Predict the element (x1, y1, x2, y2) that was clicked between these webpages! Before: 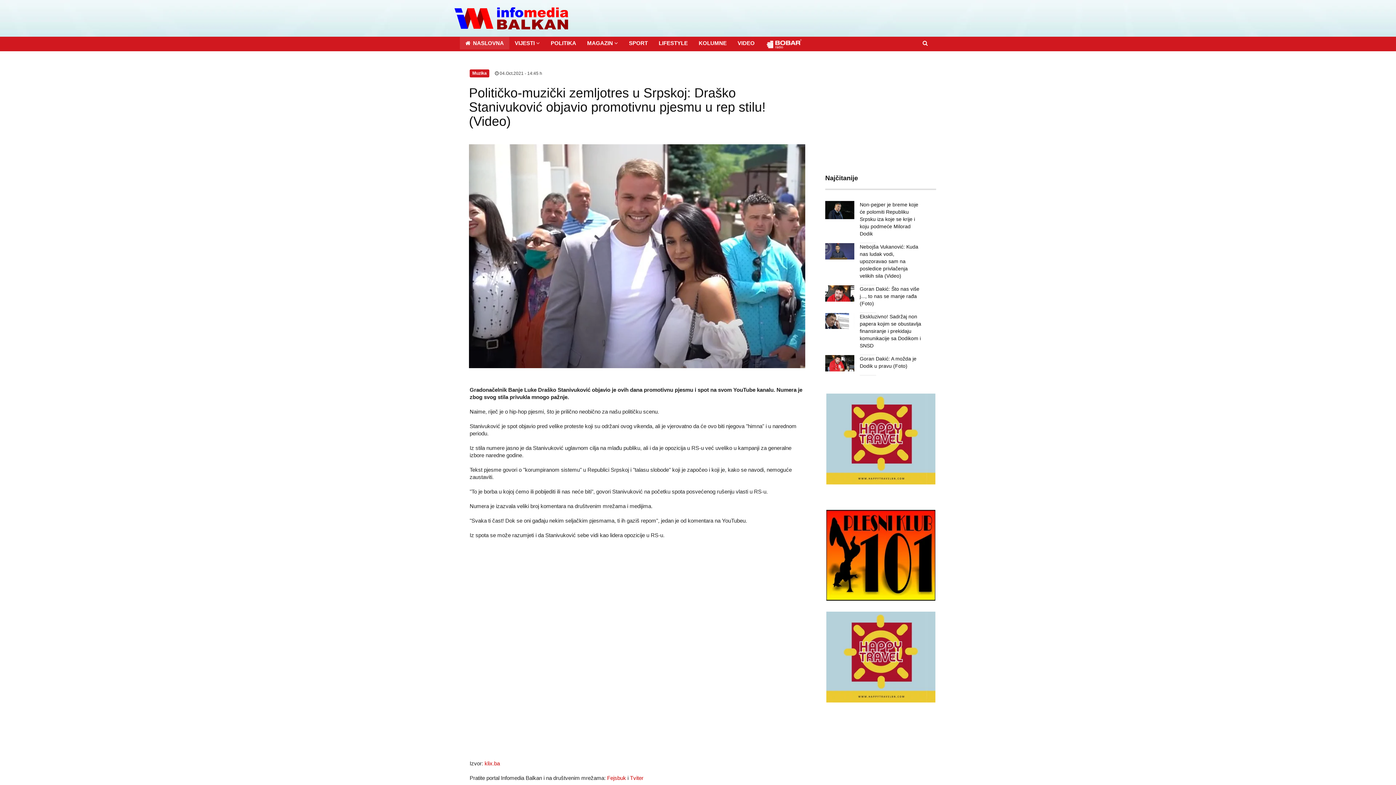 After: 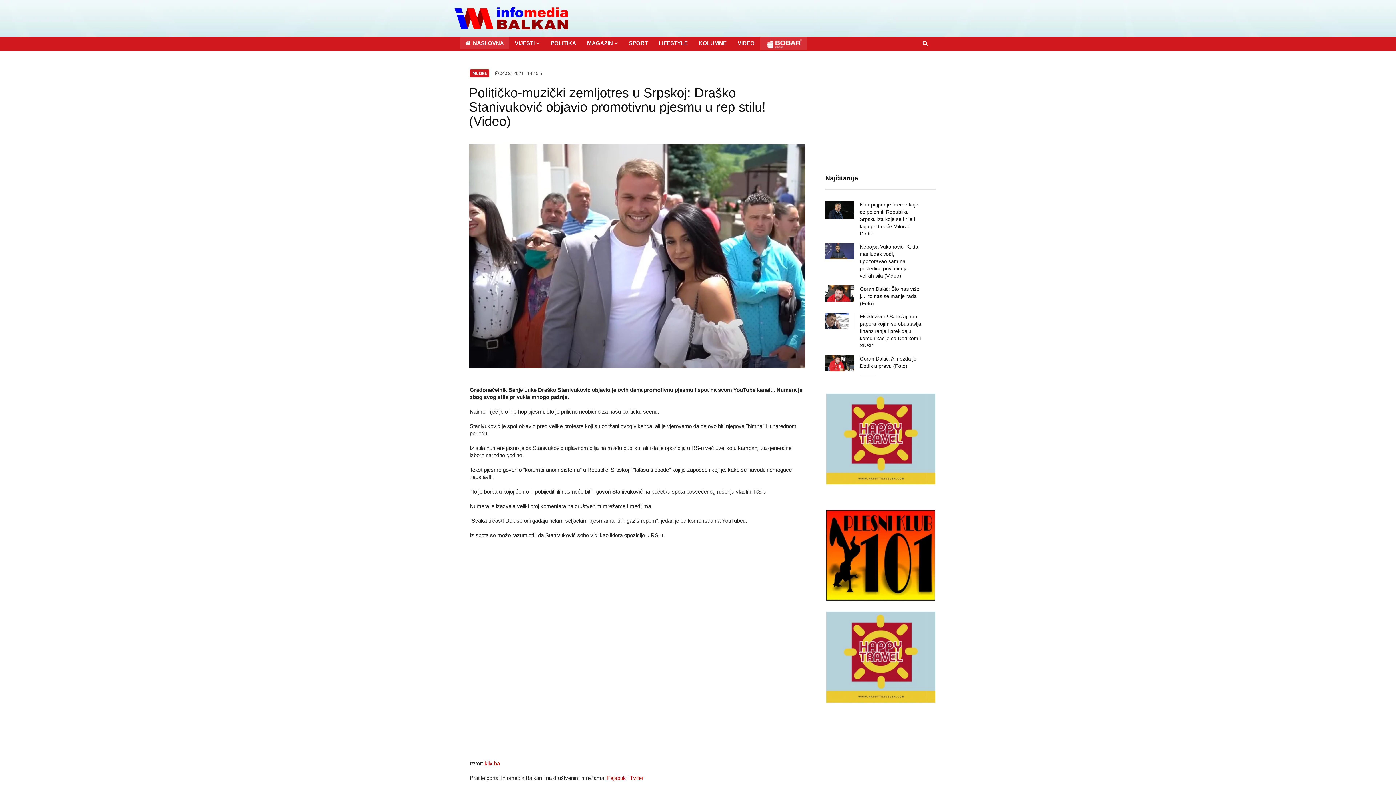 Action: bbox: (760, 36, 807, 50)